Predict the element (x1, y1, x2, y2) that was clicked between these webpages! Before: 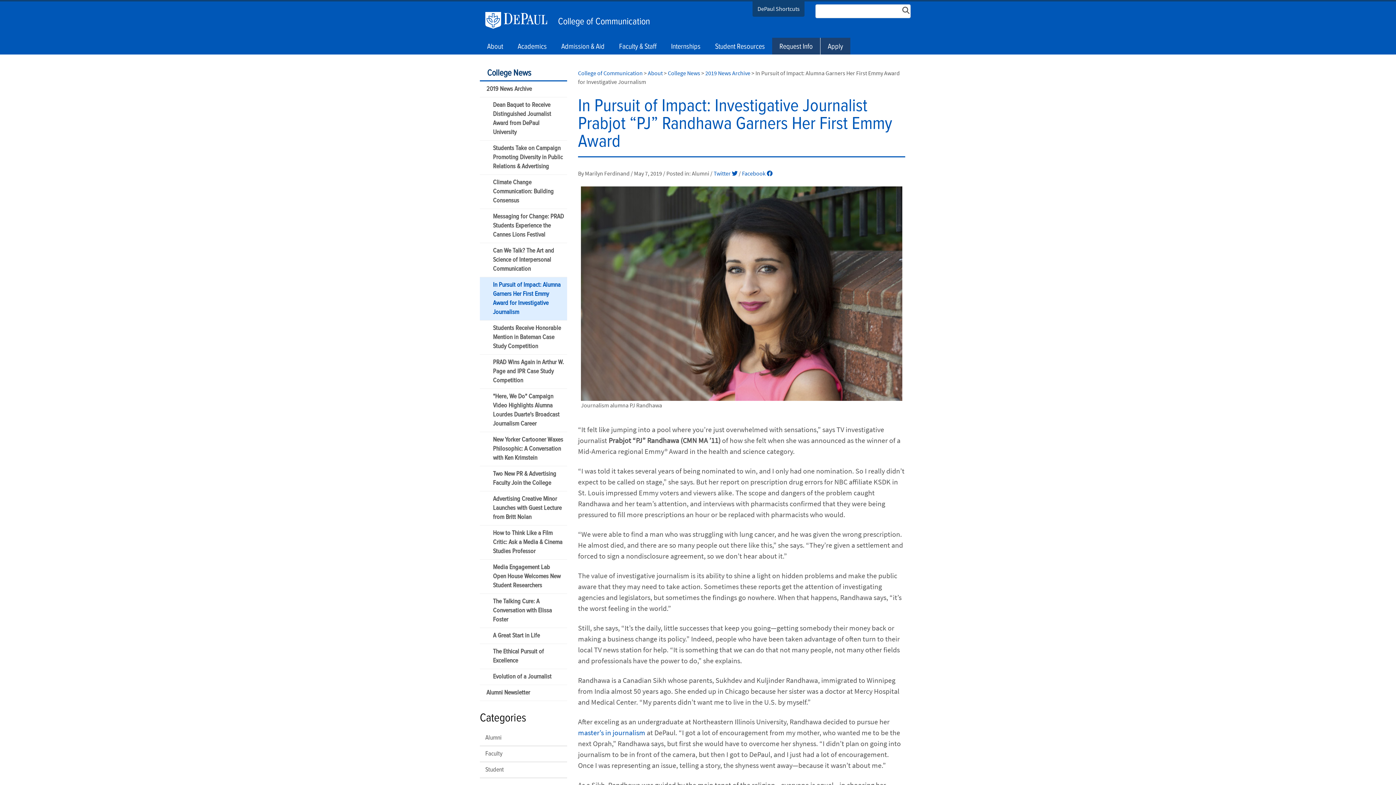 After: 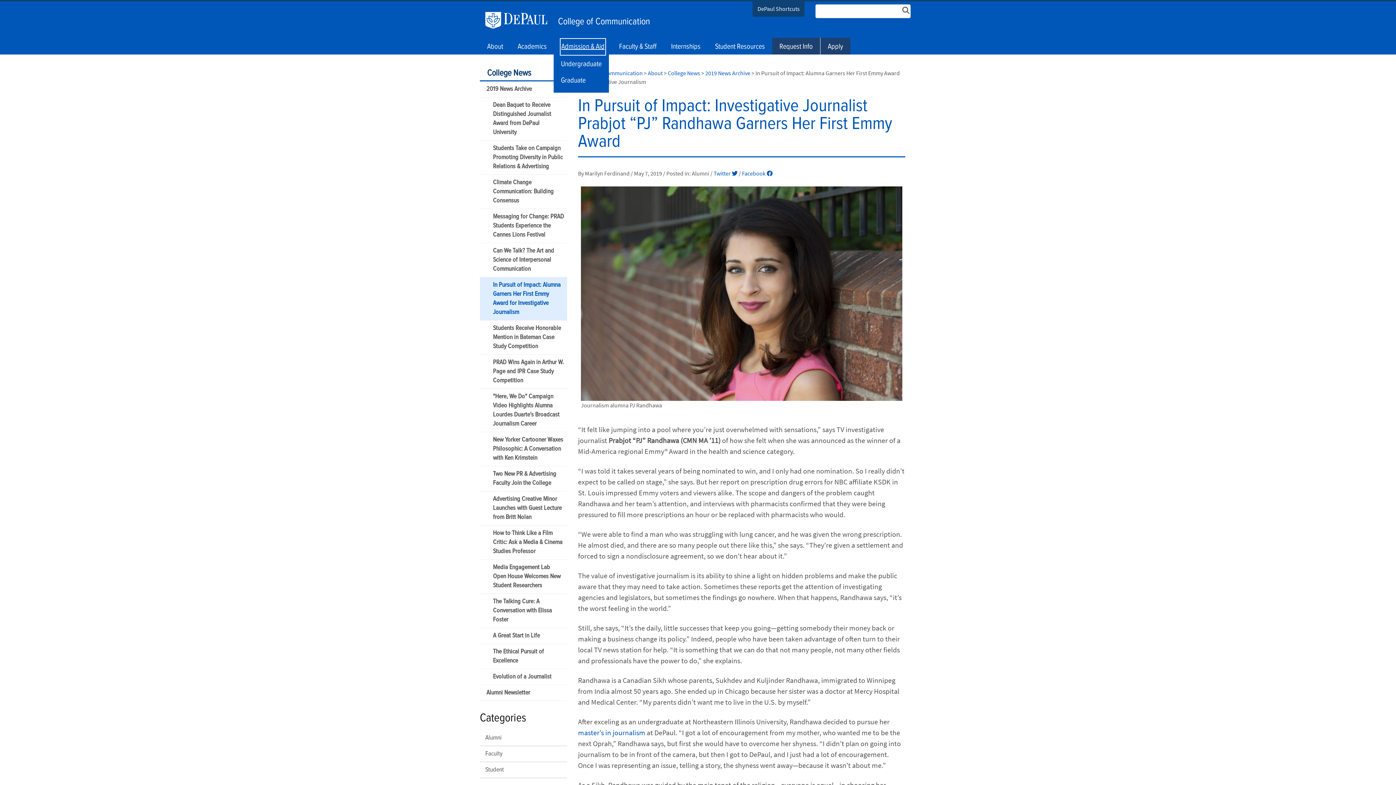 Action: bbox: (561, 39, 604, 54) label: Admission & Aid